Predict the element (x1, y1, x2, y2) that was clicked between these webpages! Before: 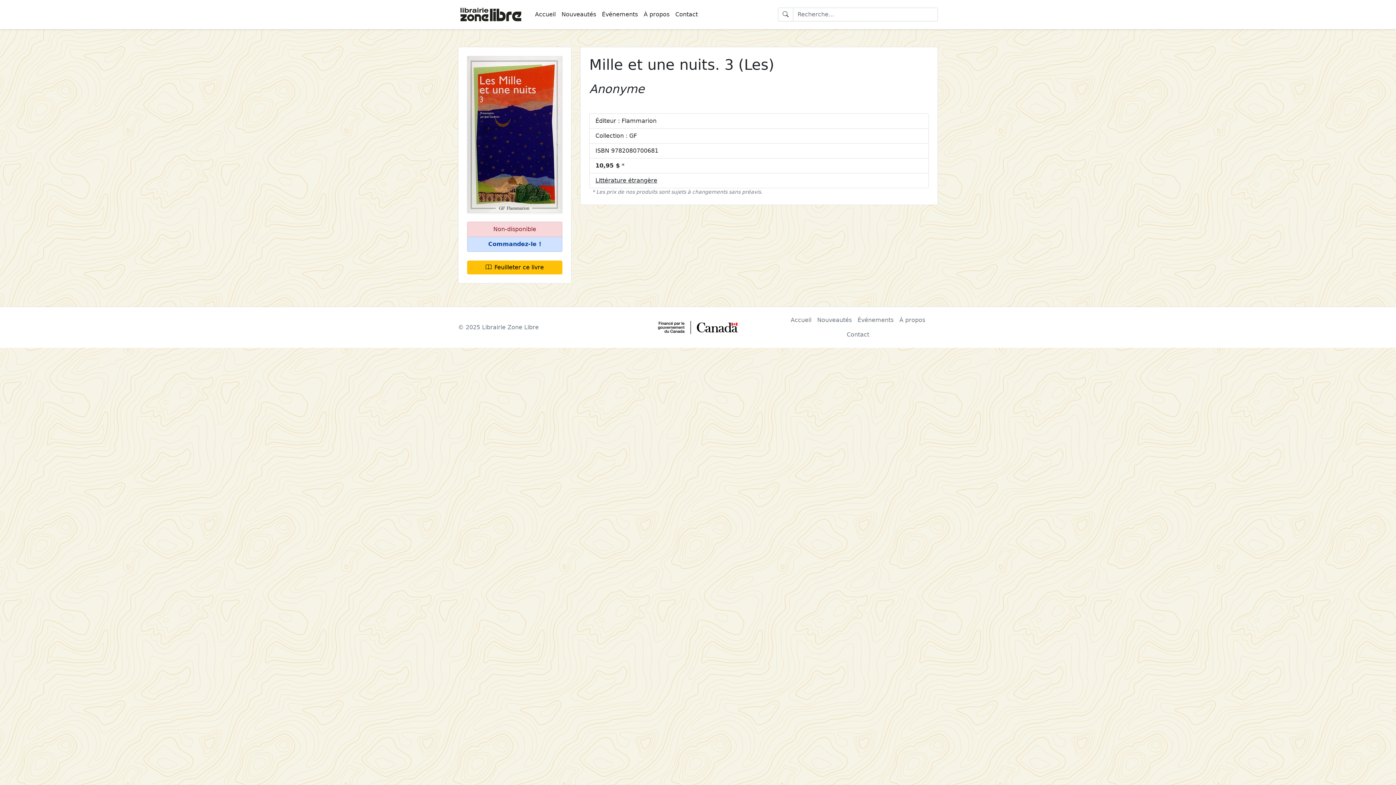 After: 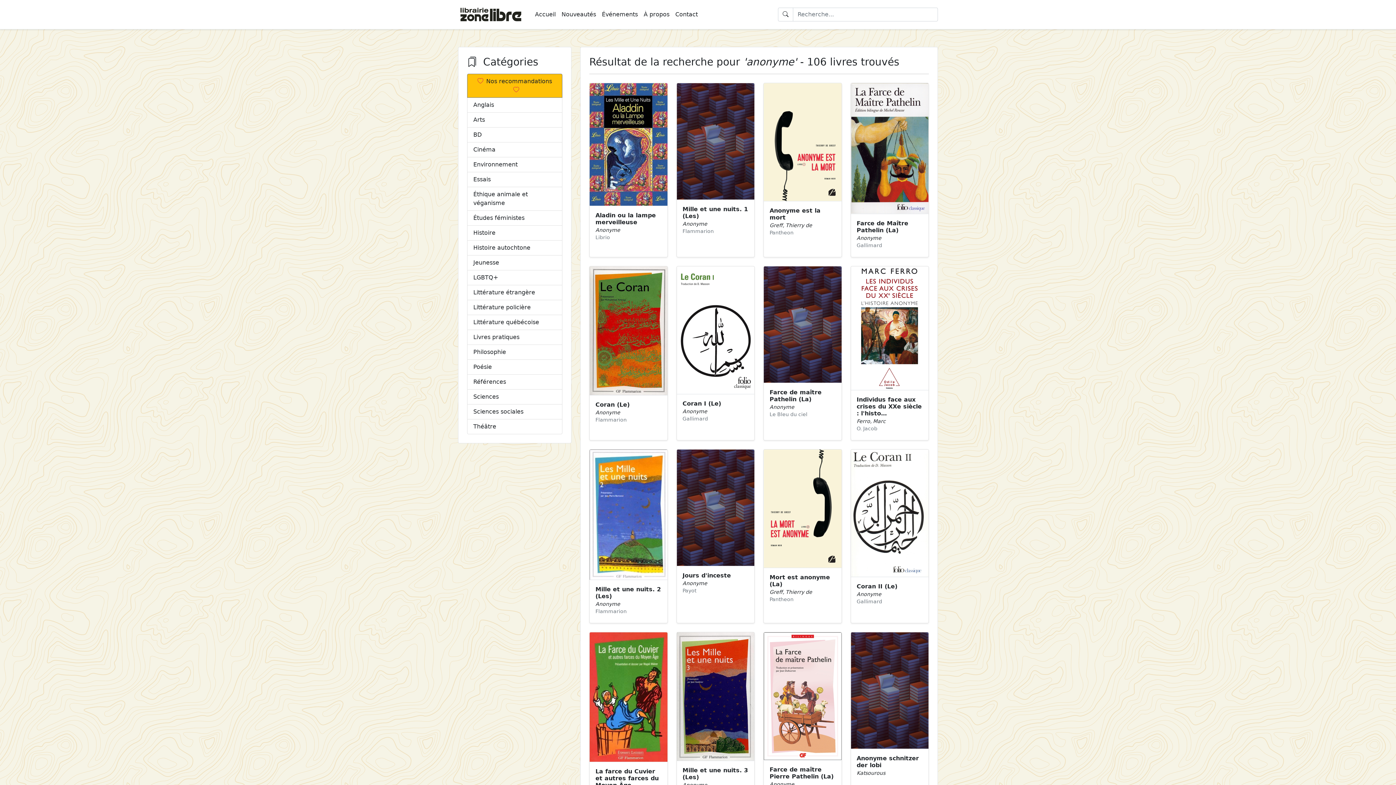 Action: label: Anonyme bbox: (589, 82, 644, 96)